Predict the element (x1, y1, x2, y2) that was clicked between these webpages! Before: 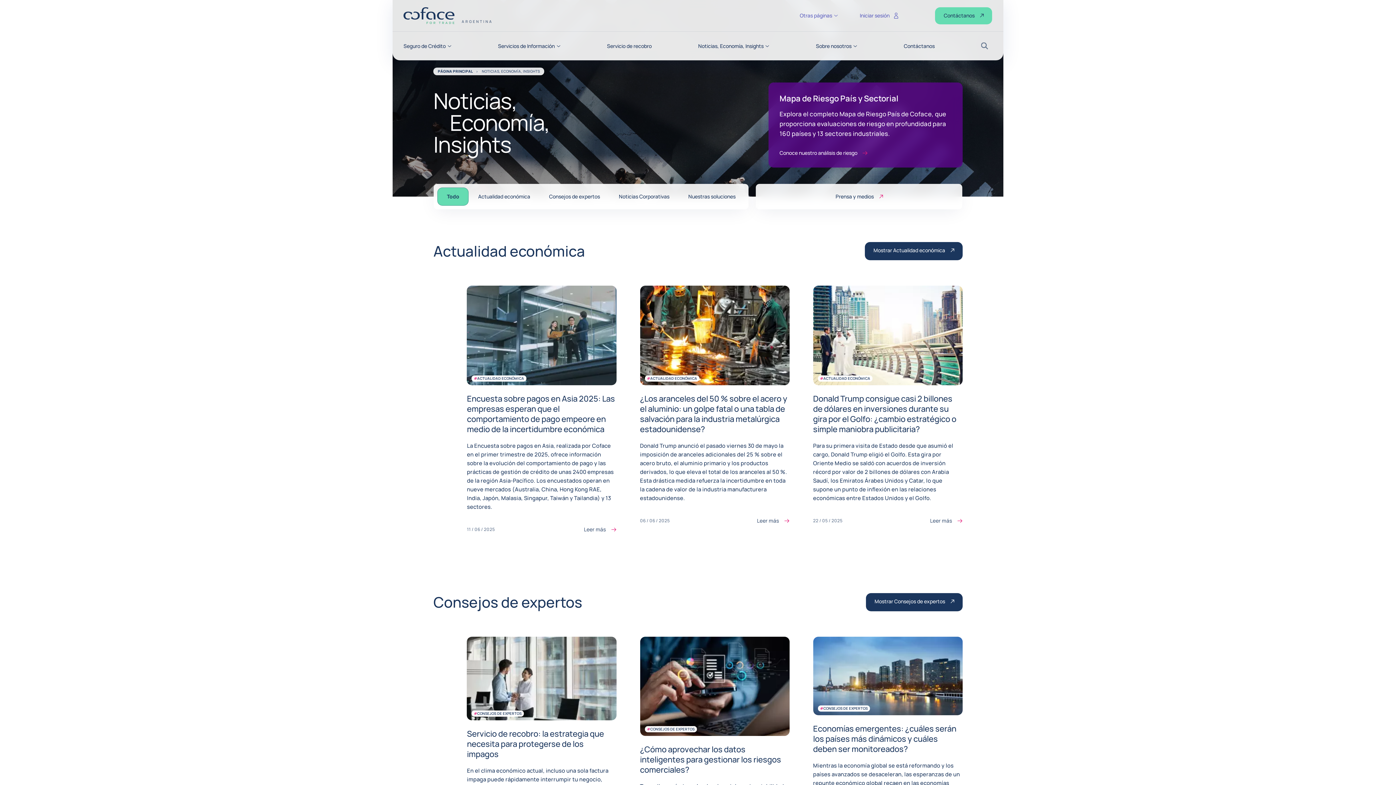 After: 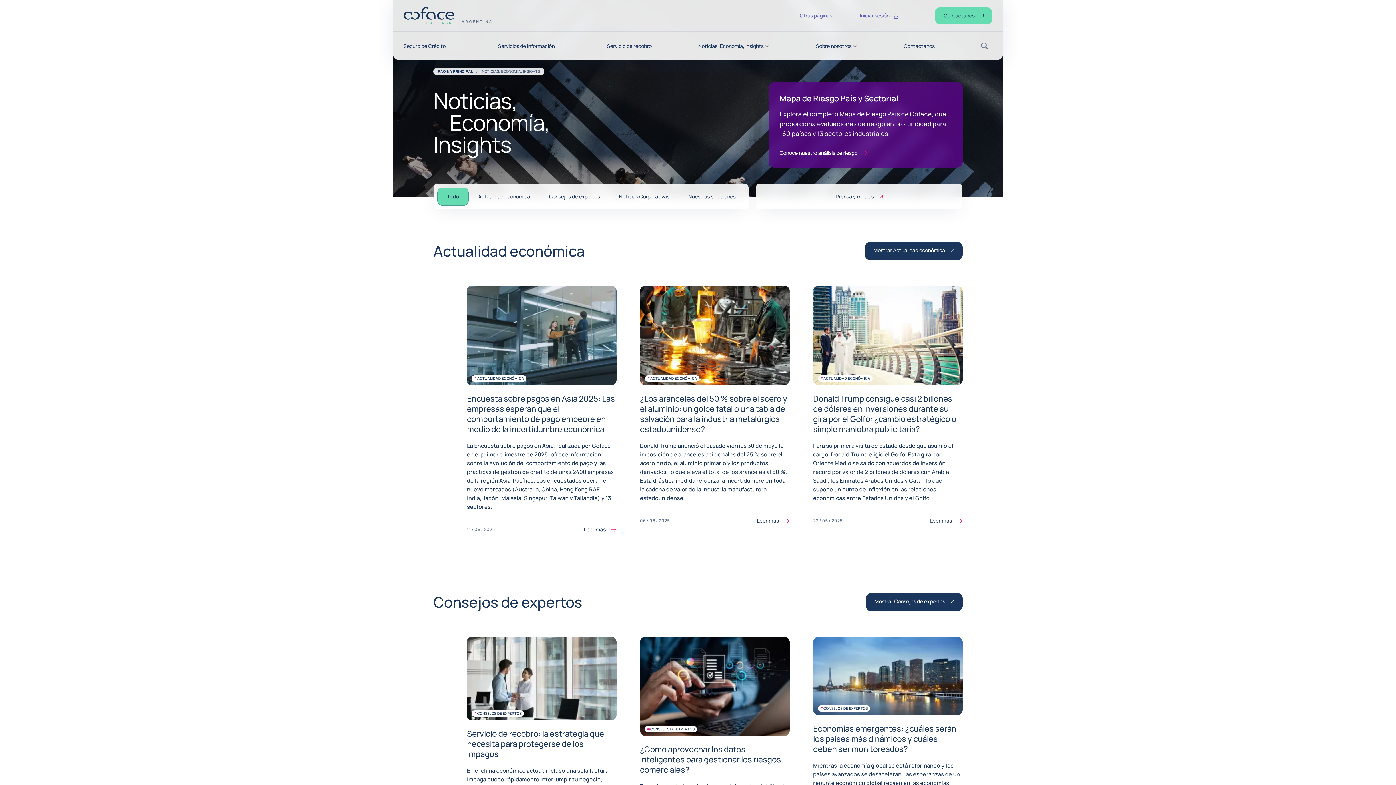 Action: label: Todo bbox: (437, 187, 468, 205)